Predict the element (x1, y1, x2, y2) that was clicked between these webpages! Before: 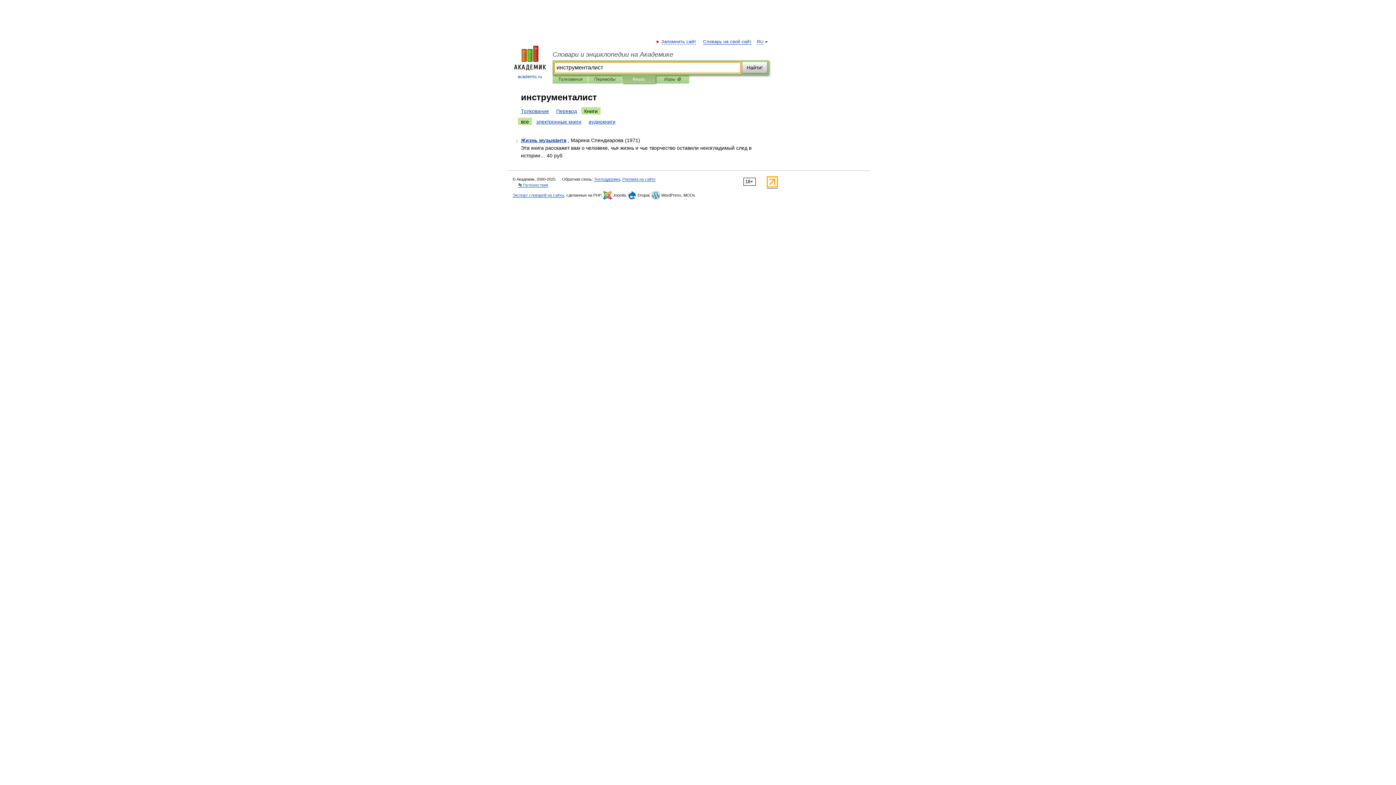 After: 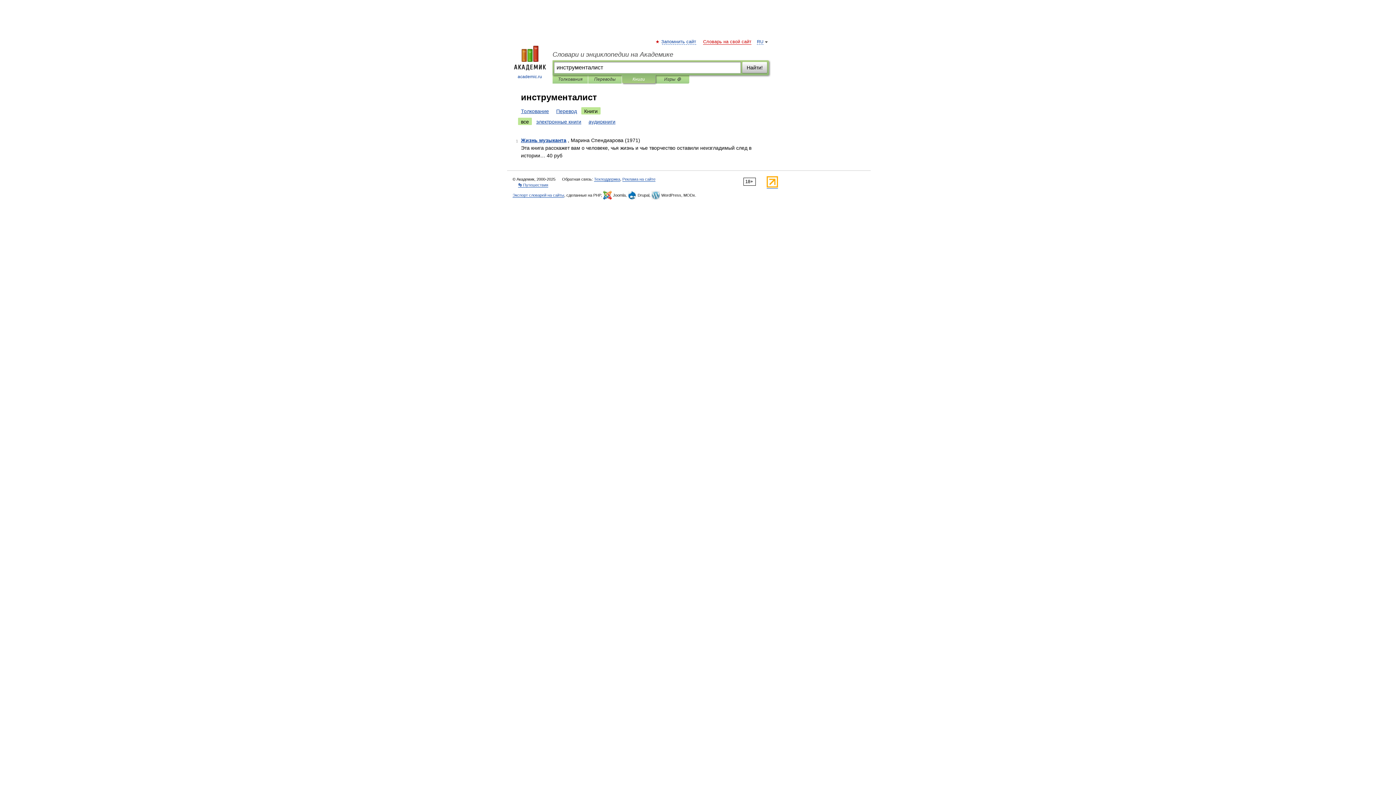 Action: bbox: (703, 39, 751, 44) label: Словарь на свой сайт